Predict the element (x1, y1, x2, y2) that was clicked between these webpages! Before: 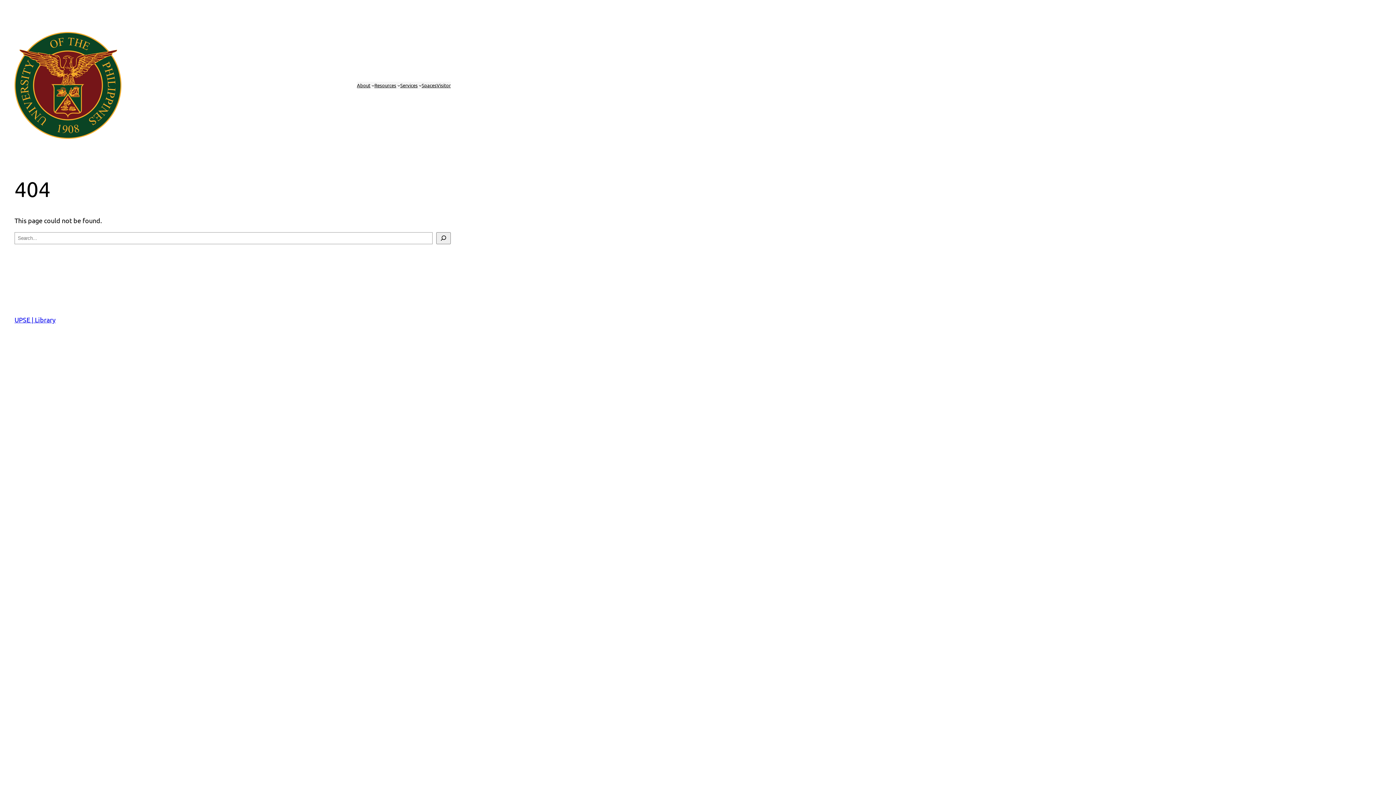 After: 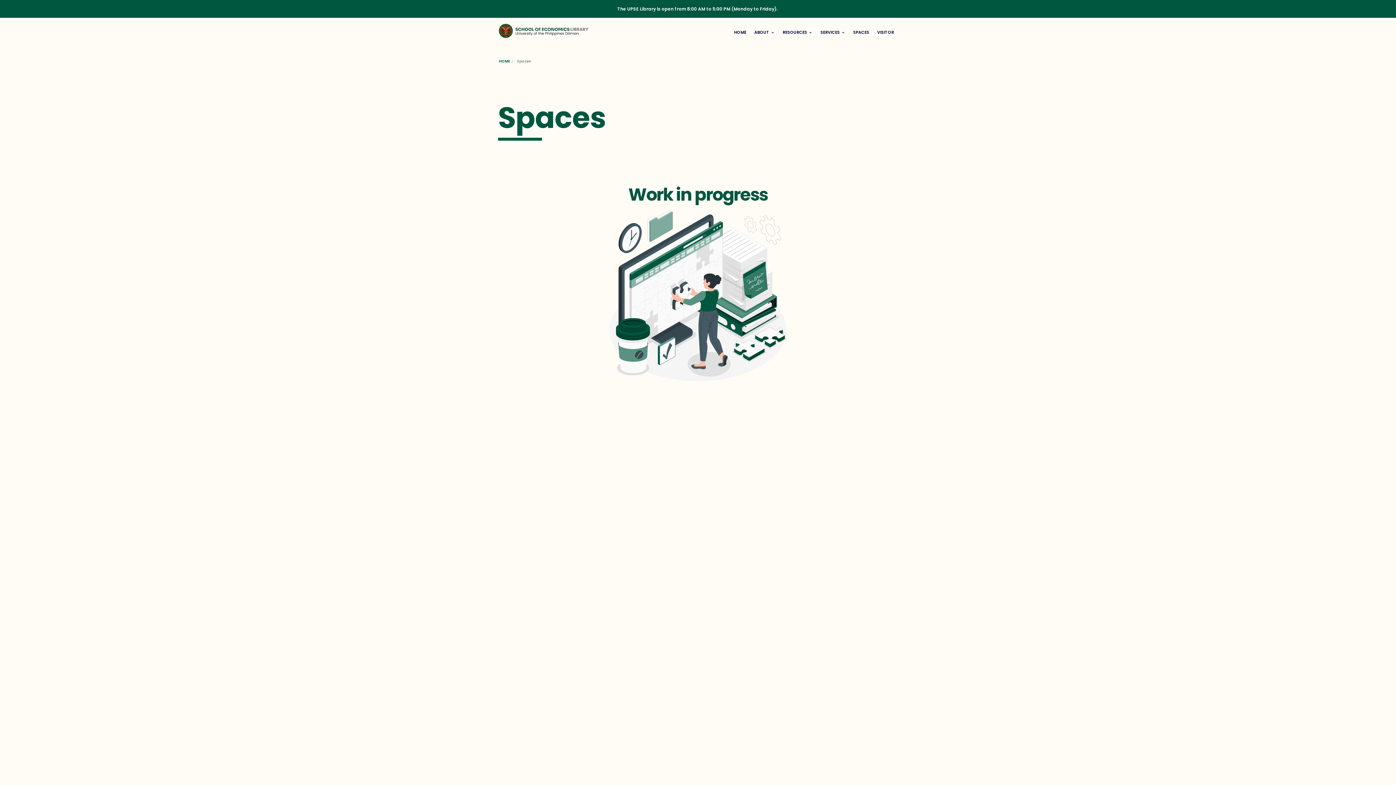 Action: label: Spaces bbox: (421, 81, 436, 89)